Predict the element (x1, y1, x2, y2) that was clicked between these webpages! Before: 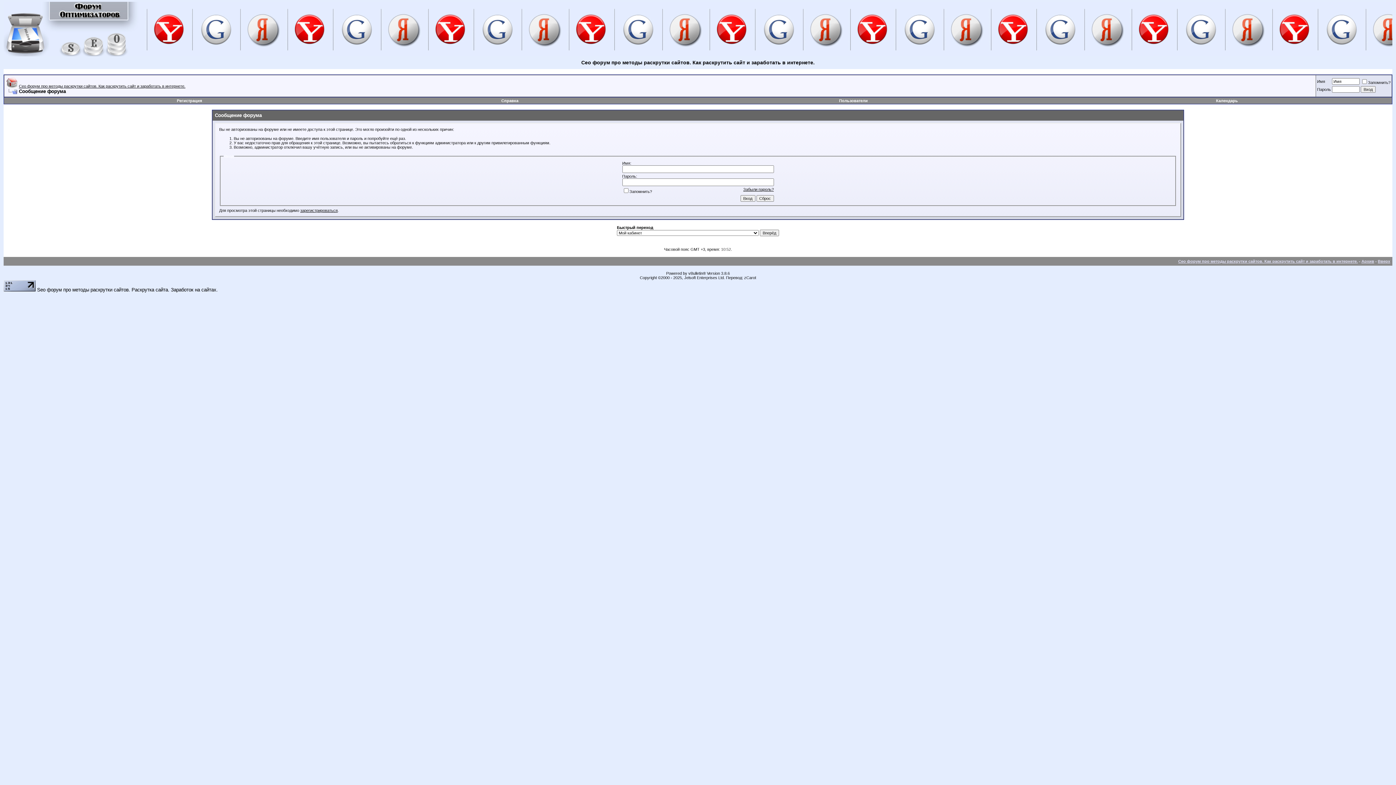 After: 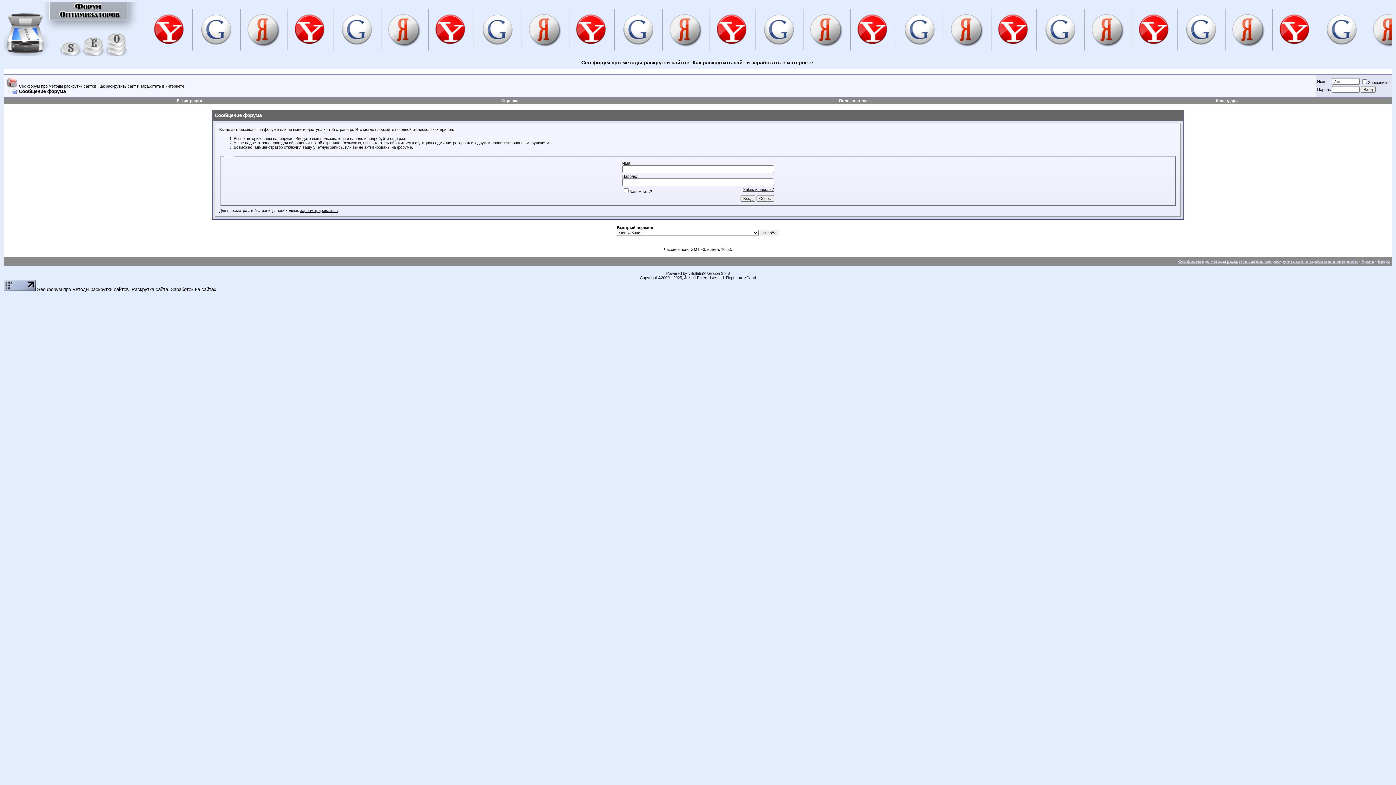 Action: label: Календарь bbox: (1216, 98, 1238, 102)